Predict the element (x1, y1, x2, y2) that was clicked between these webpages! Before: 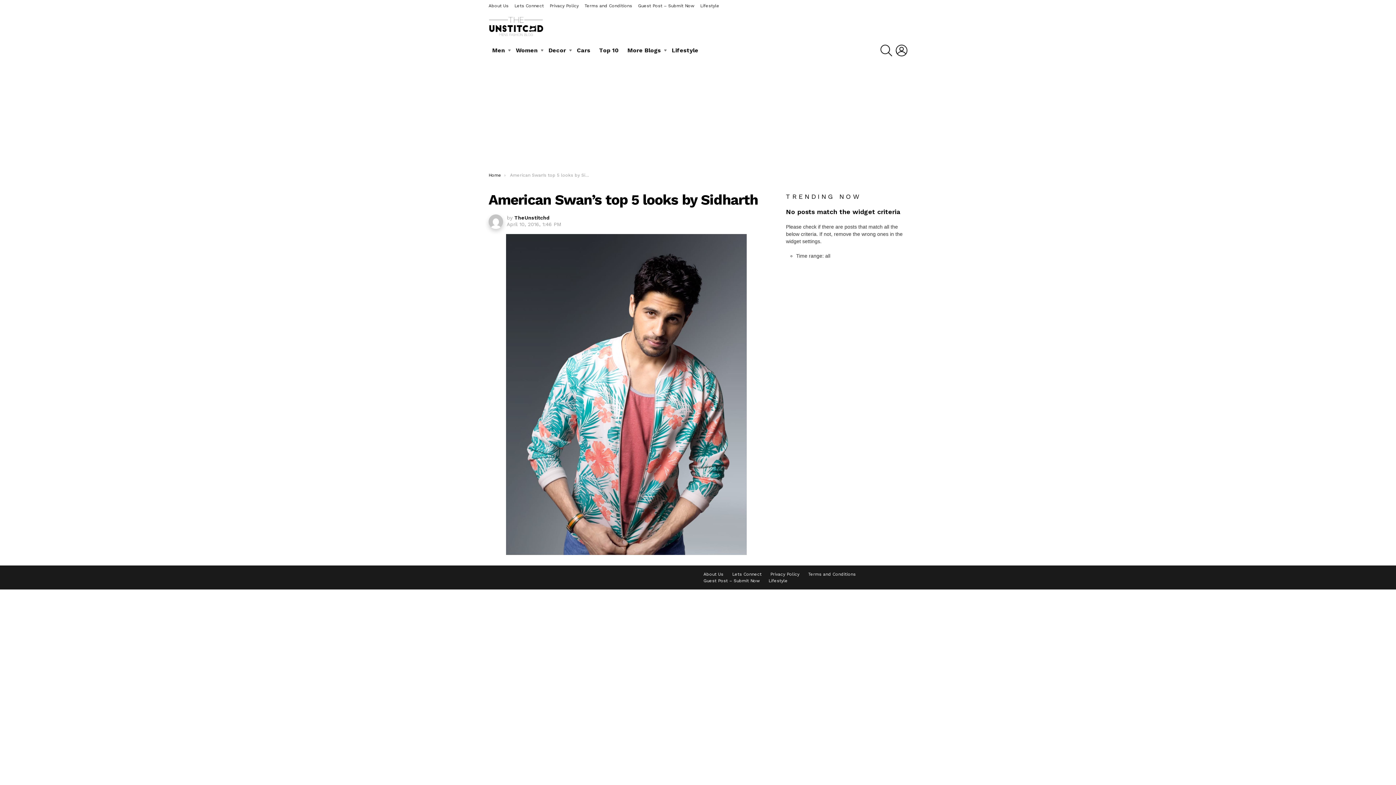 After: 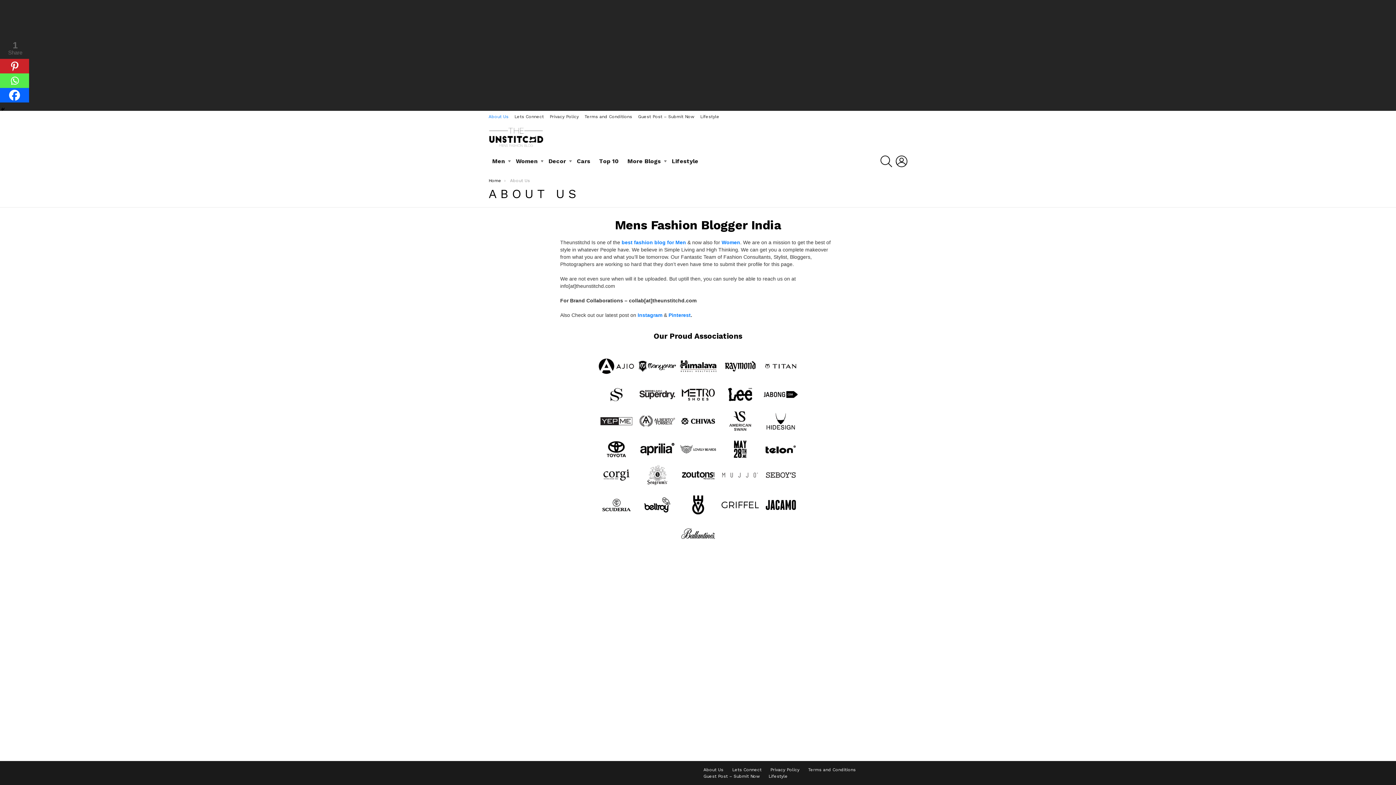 Action: bbox: (700, 572, 727, 577) label: About Us